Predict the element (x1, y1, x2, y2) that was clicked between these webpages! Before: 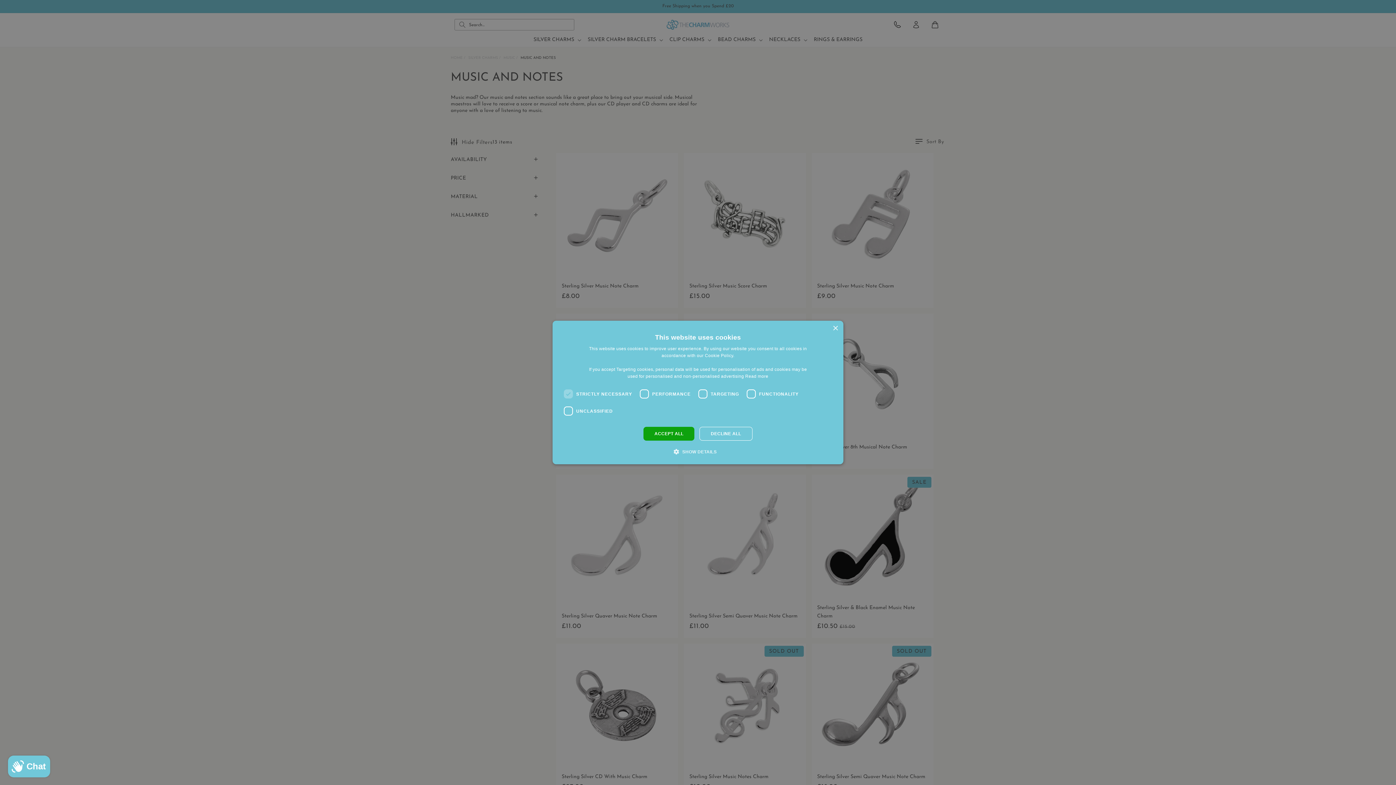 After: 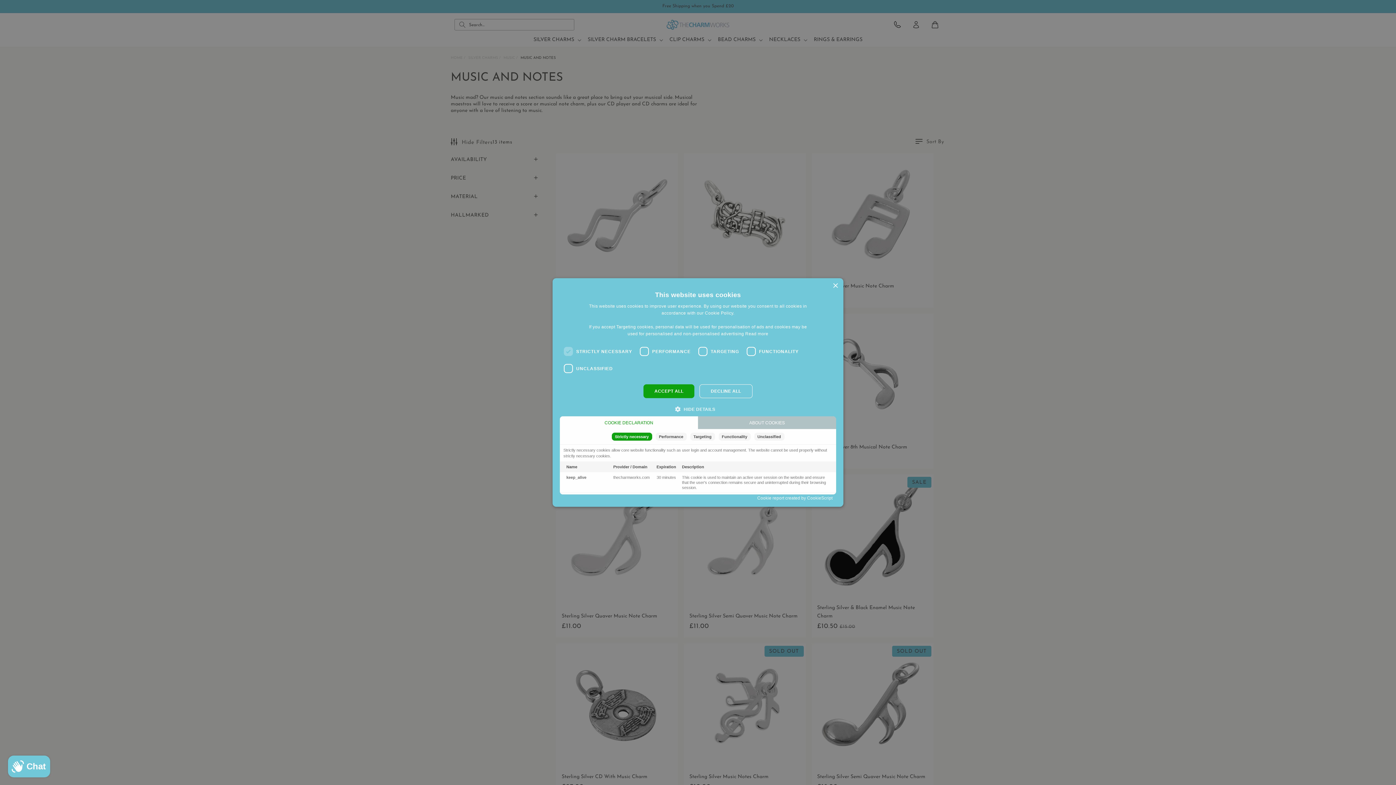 Action: bbox: (679, 448, 716, 455) label:  SHOW DETAILS